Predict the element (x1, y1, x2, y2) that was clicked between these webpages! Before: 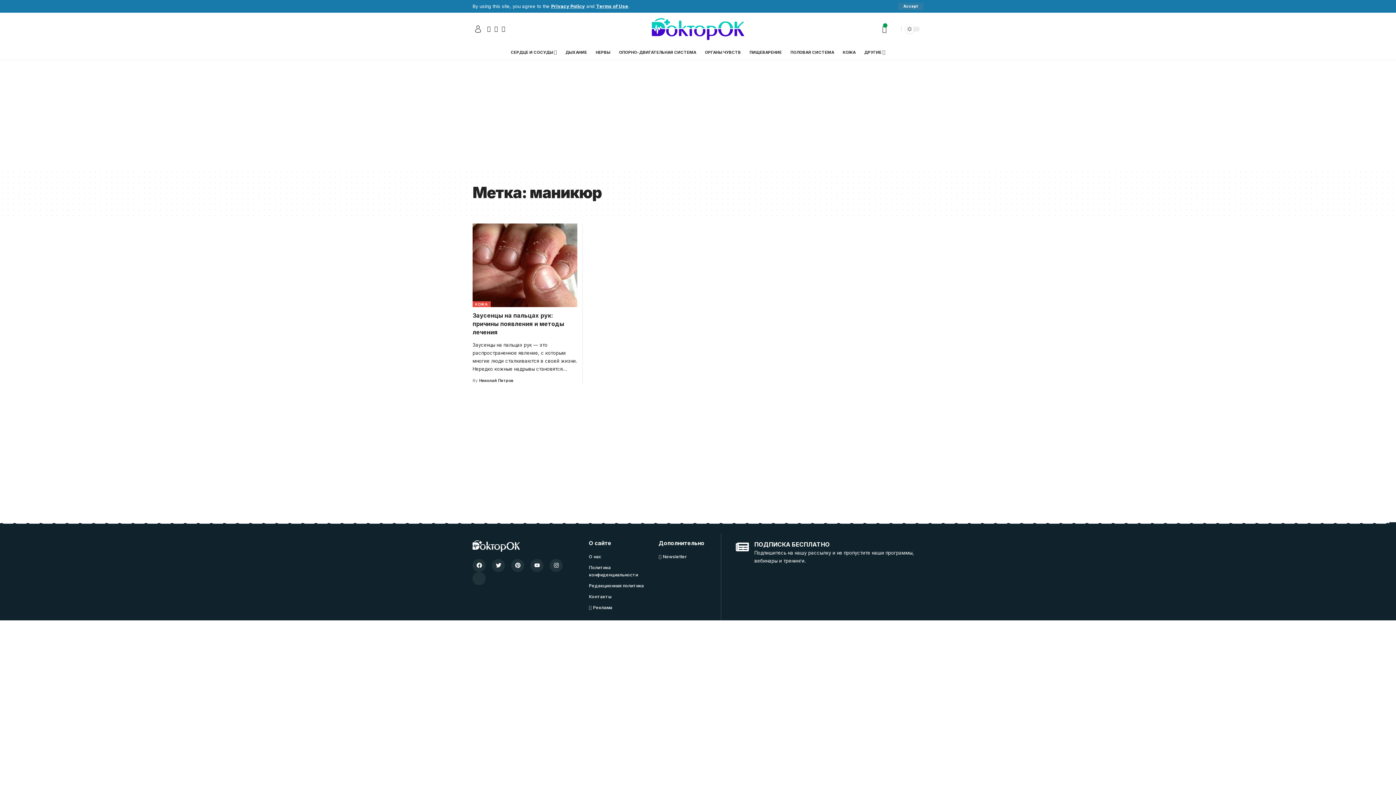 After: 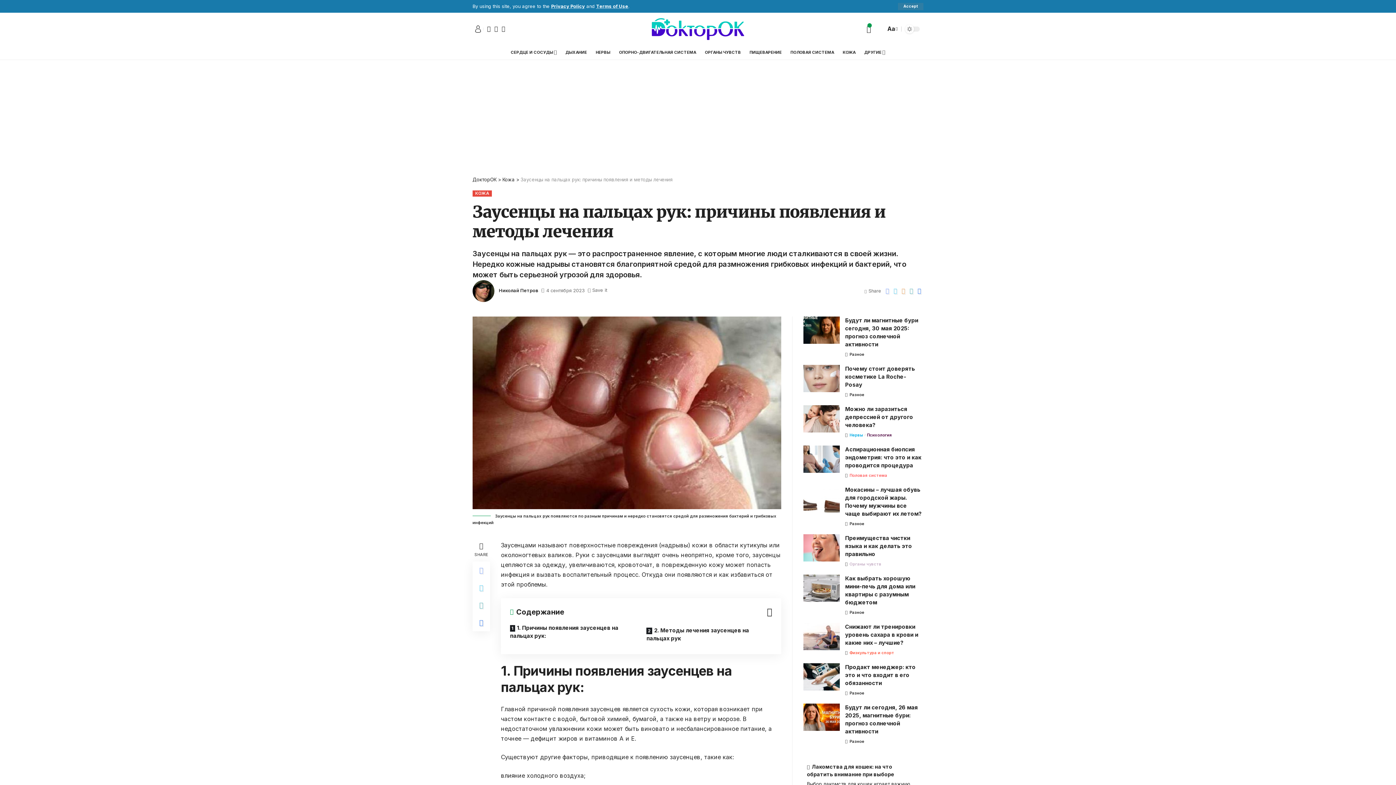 Action: bbox: (472, 223, 577, 307)